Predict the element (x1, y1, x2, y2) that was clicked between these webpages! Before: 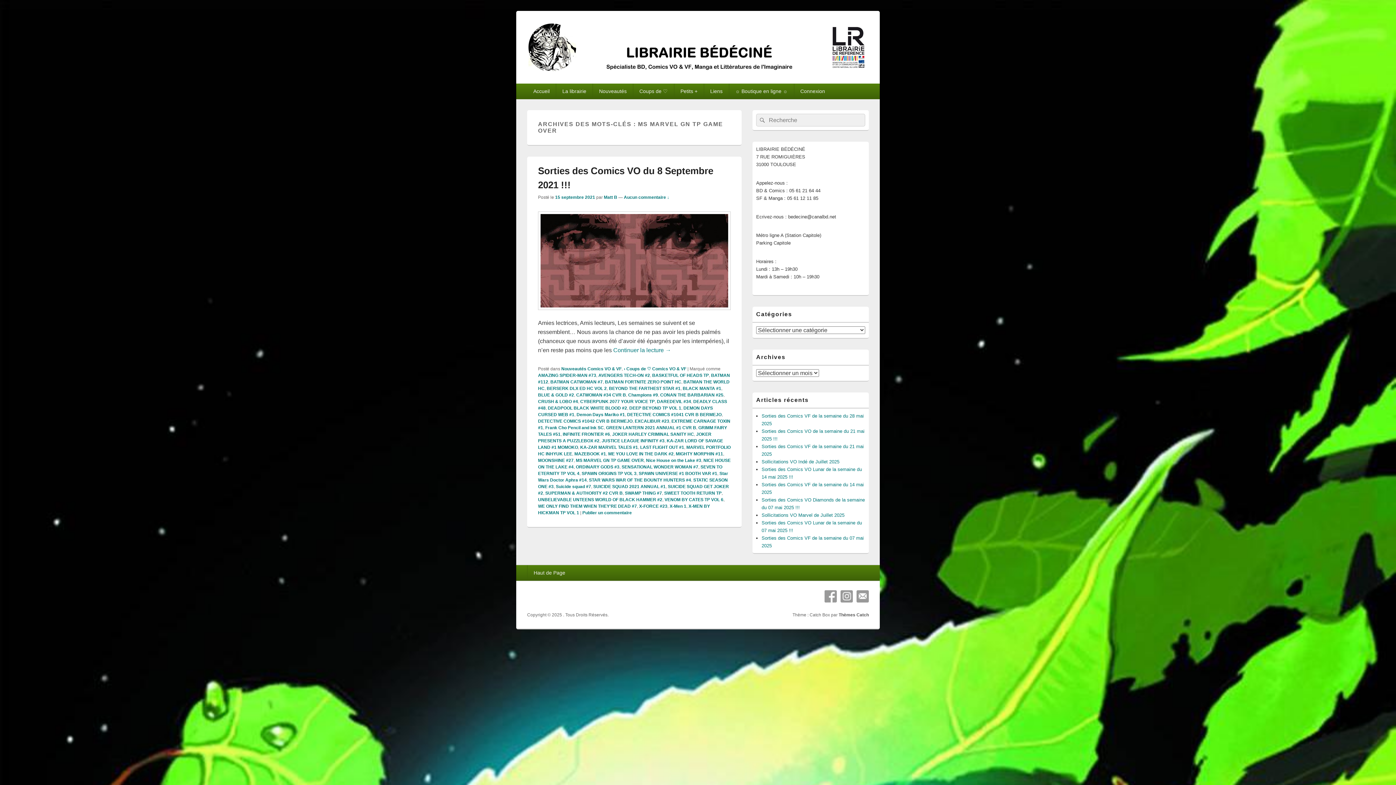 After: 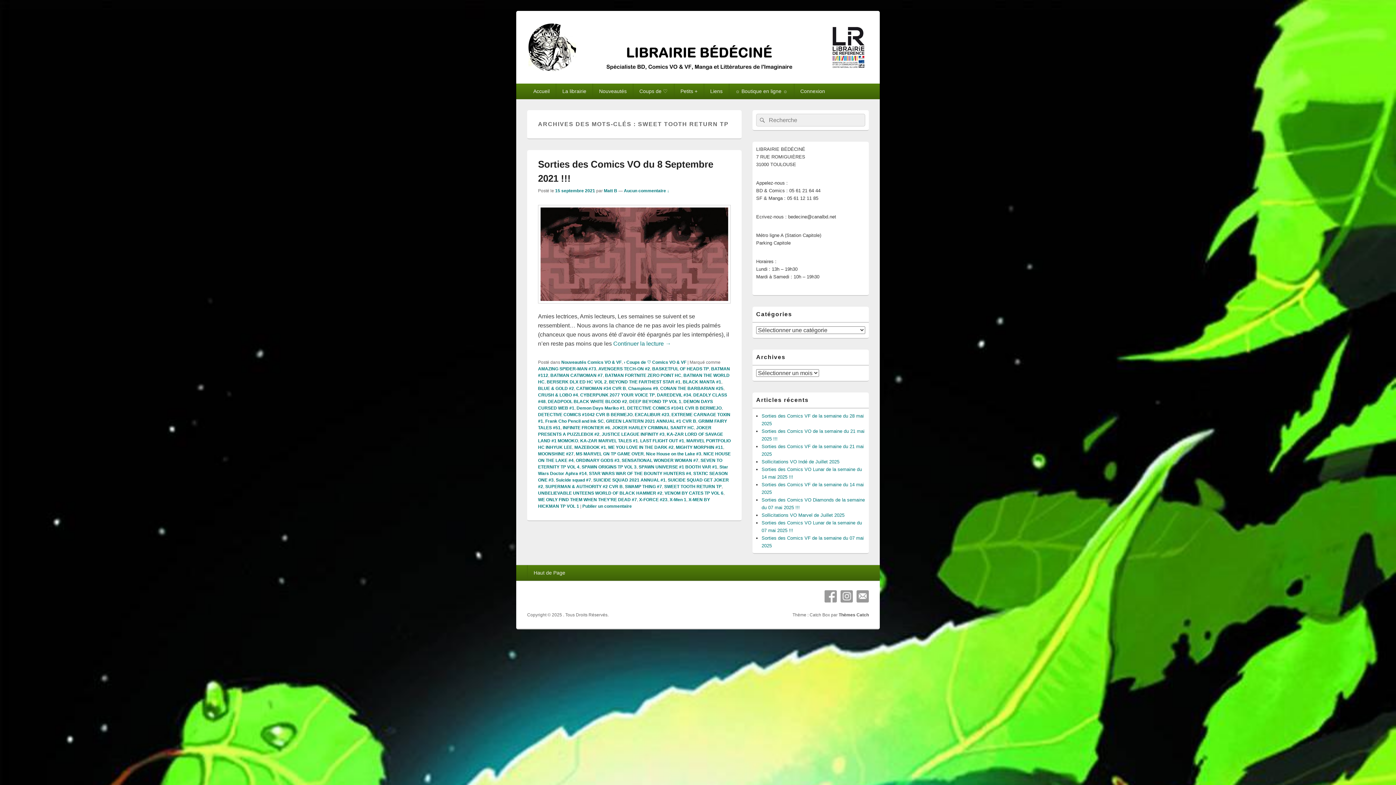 Action: bbox: (664, 490, 721, 495) label: SWEET TOOTH RETURN TP